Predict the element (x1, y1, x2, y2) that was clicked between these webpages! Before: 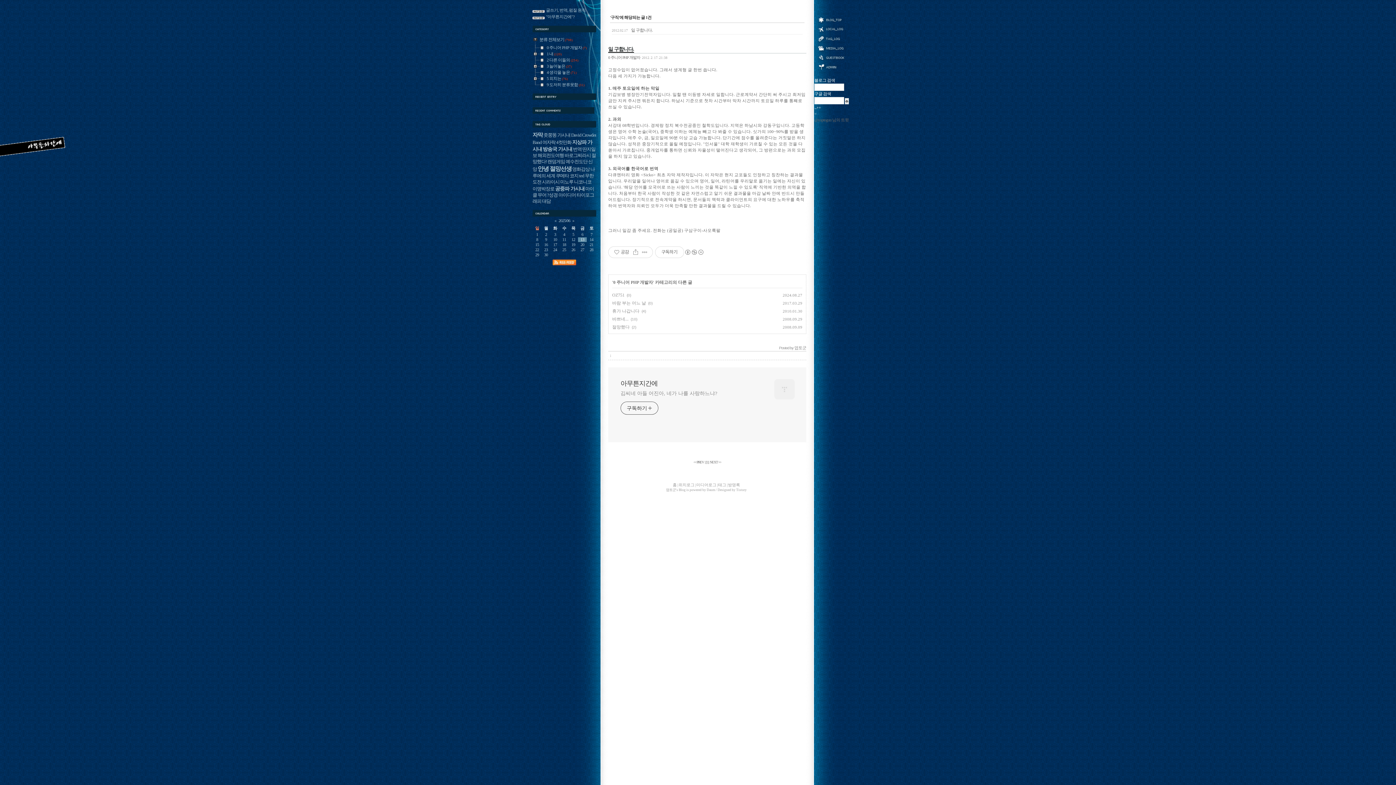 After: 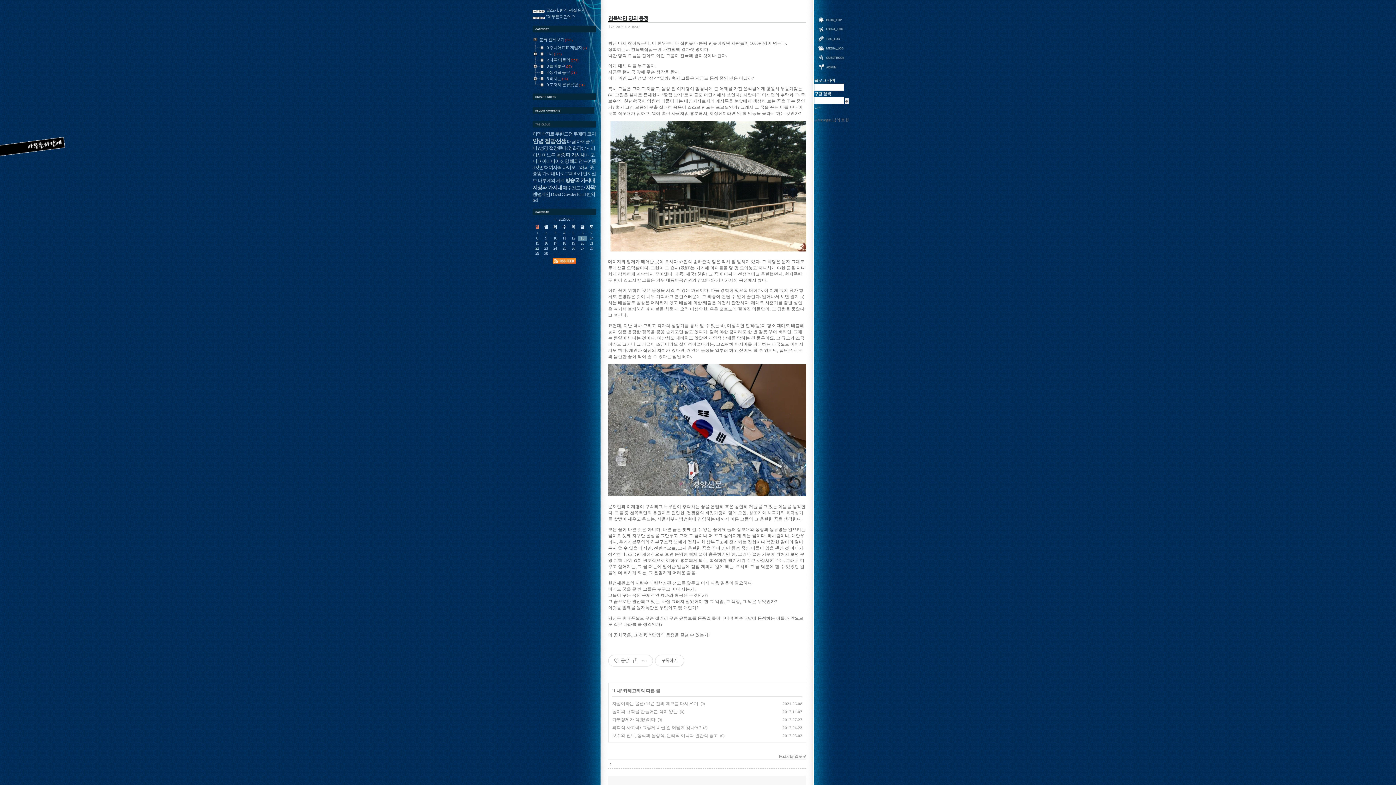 Action: label: 아무튼지간에 bbox: (620, 379, 717, 388)